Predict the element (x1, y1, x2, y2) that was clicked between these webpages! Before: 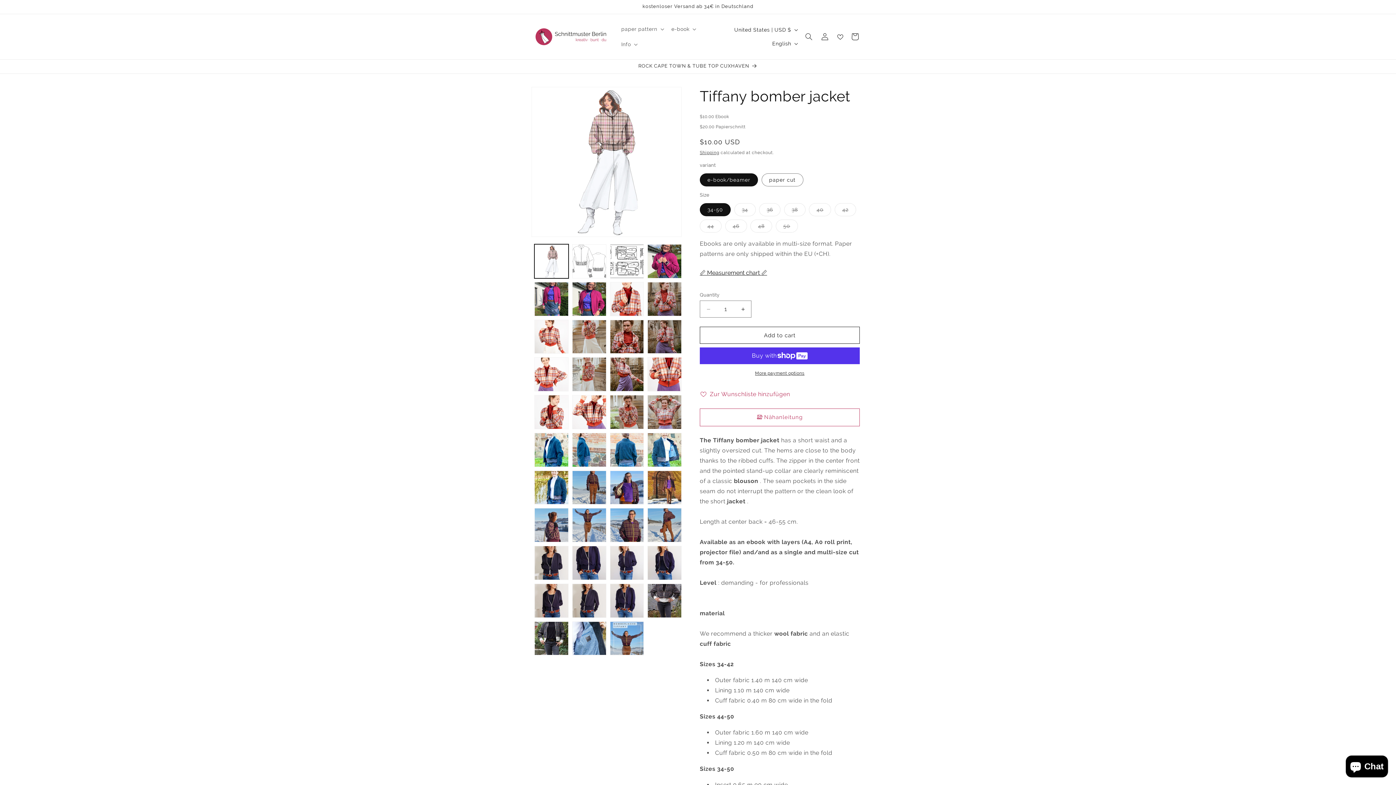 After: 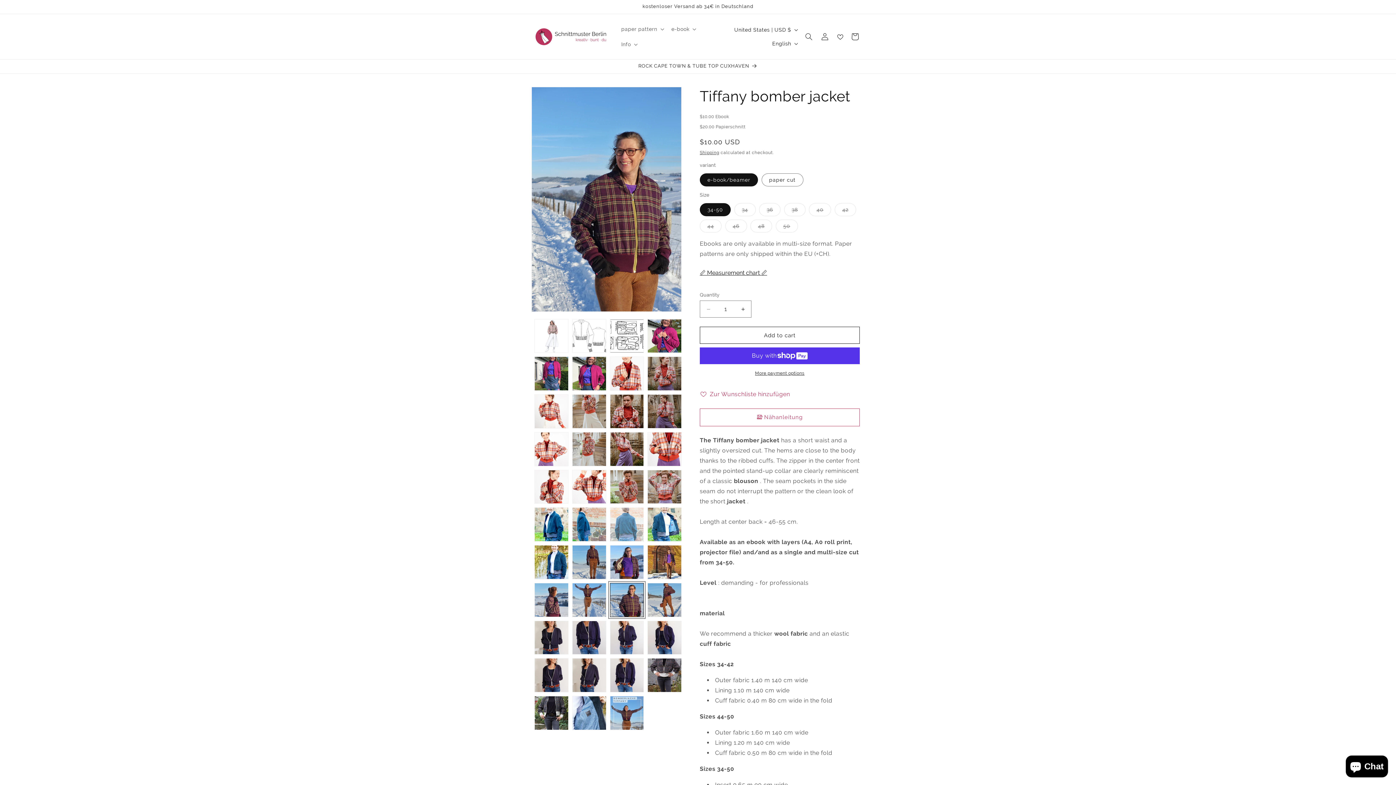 Action: label: Load image 31 in gallery view bbox: (610, 508, 644, 542)